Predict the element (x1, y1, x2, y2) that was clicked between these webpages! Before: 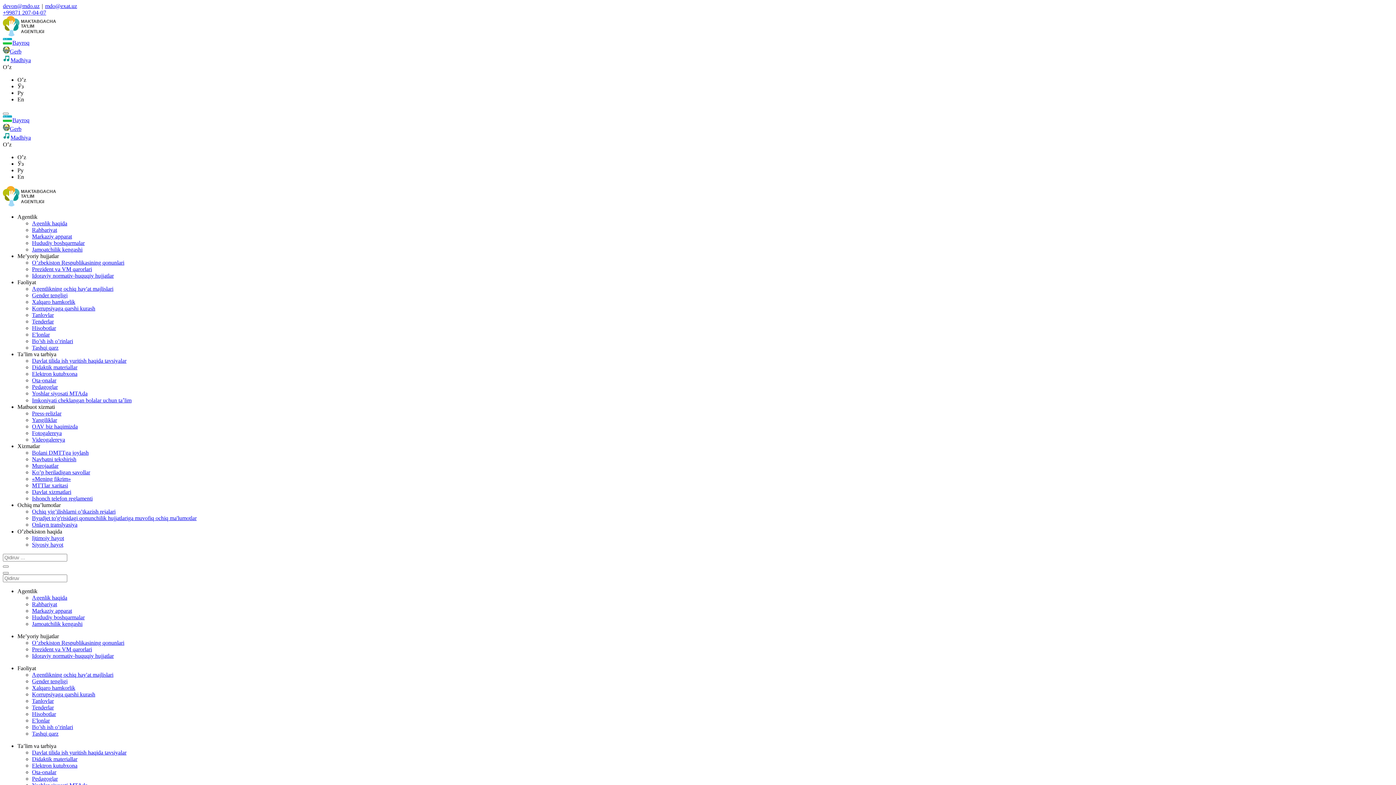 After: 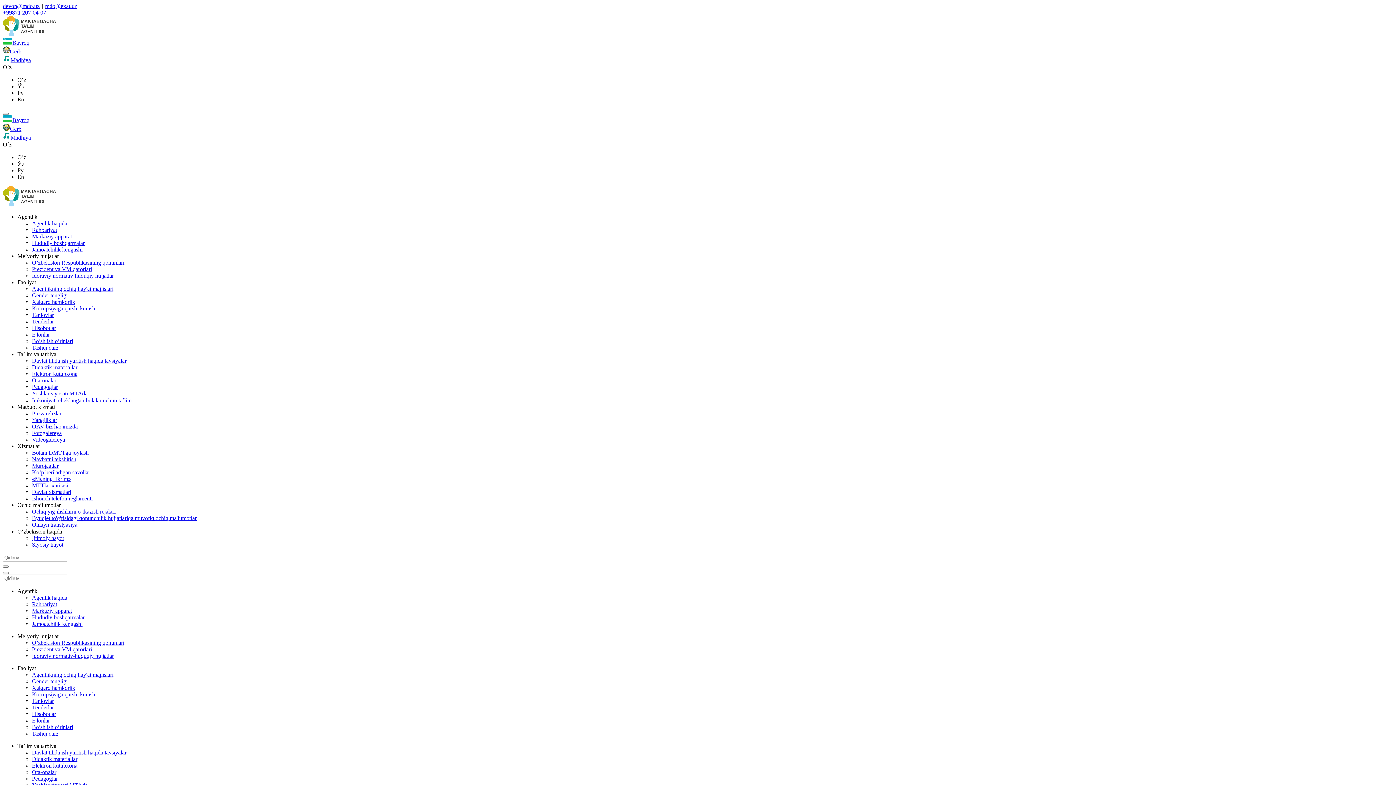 Action: label: En bbox: (17, 96, 24, 102)